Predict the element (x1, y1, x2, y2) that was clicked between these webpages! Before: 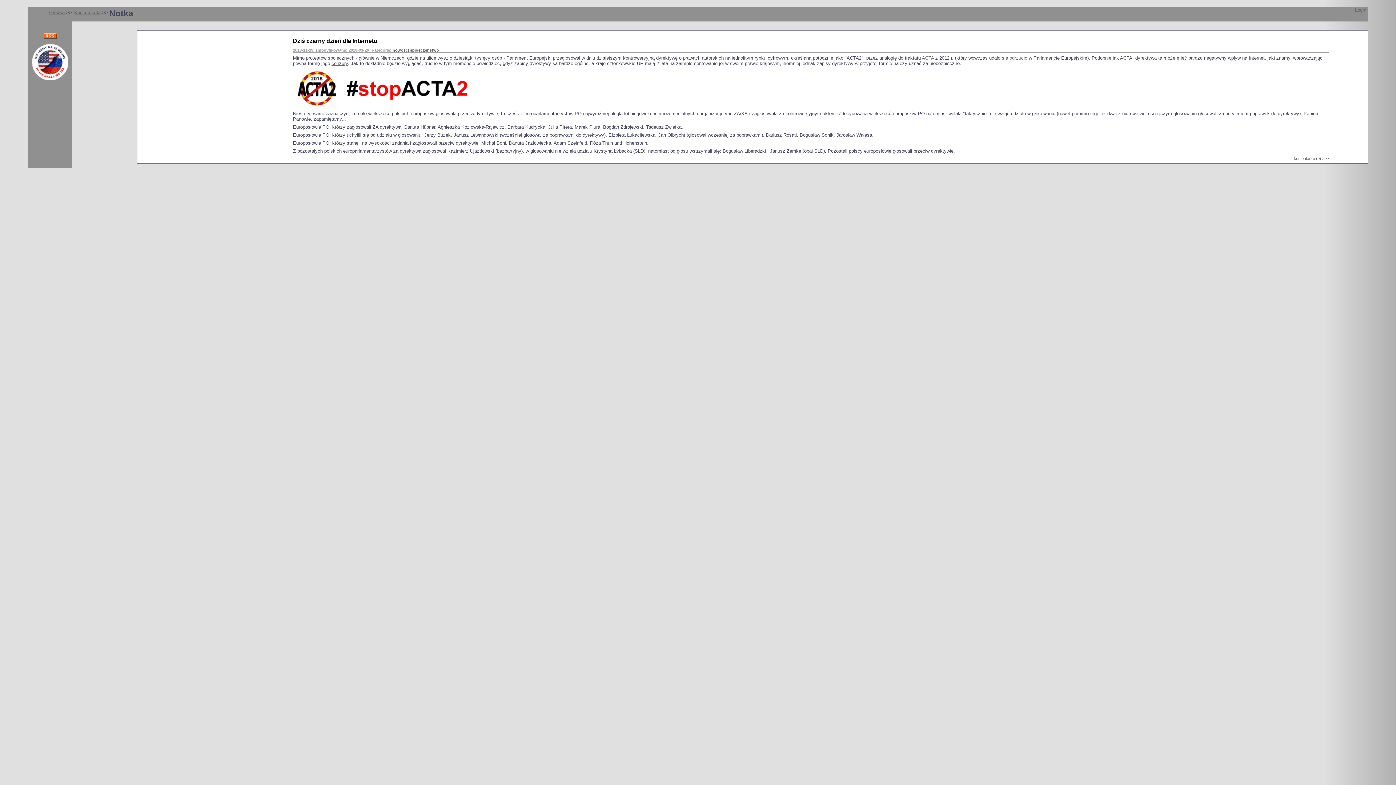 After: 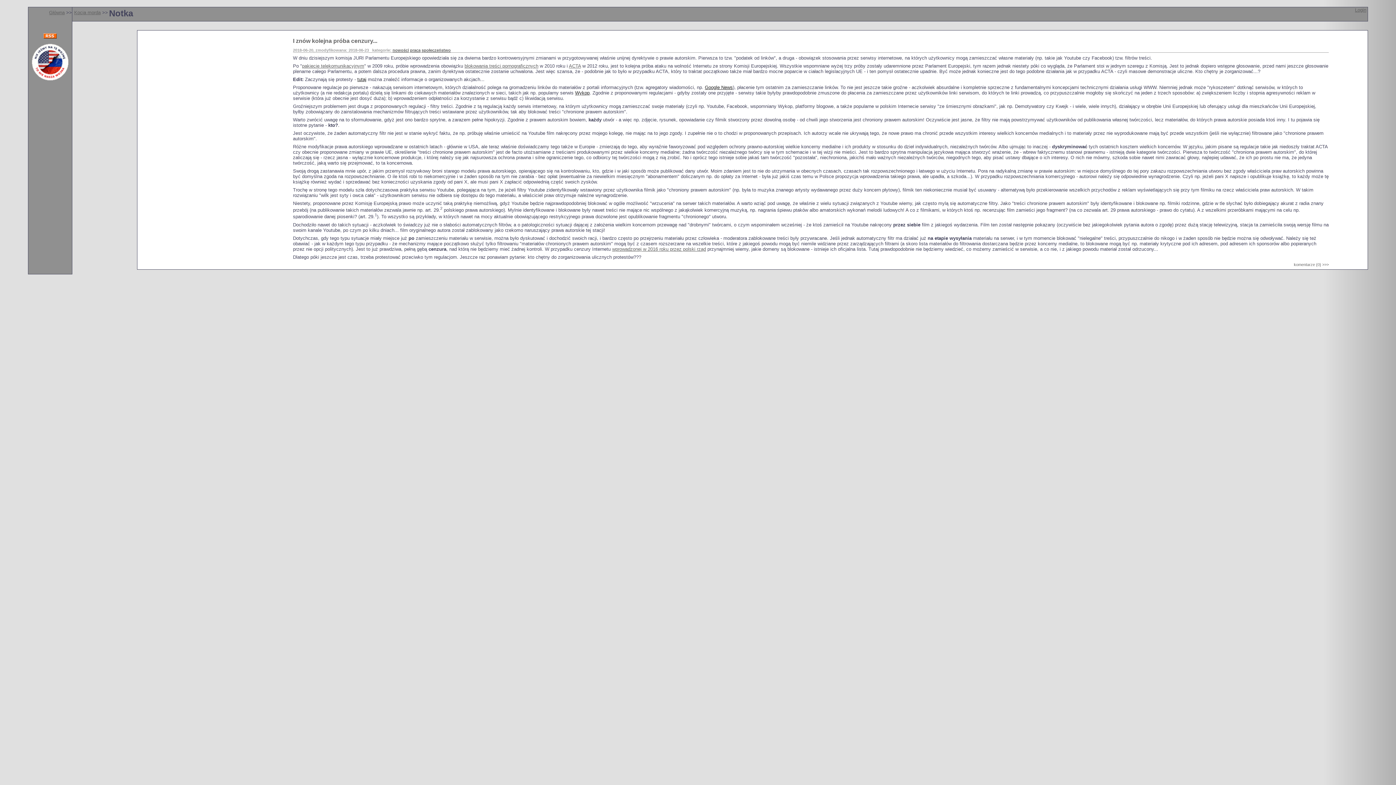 Action: label: cenzury bbox: (331, 60, 347, 66)